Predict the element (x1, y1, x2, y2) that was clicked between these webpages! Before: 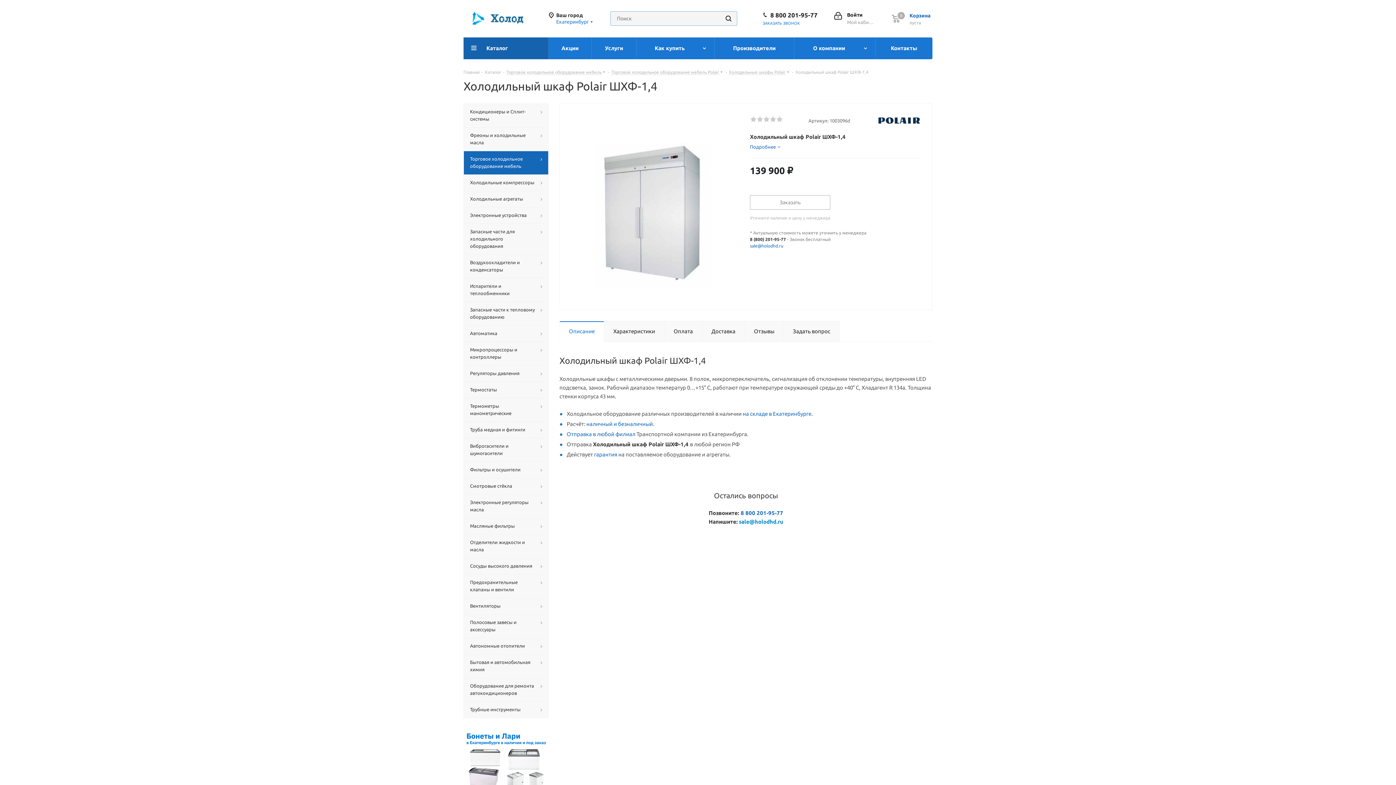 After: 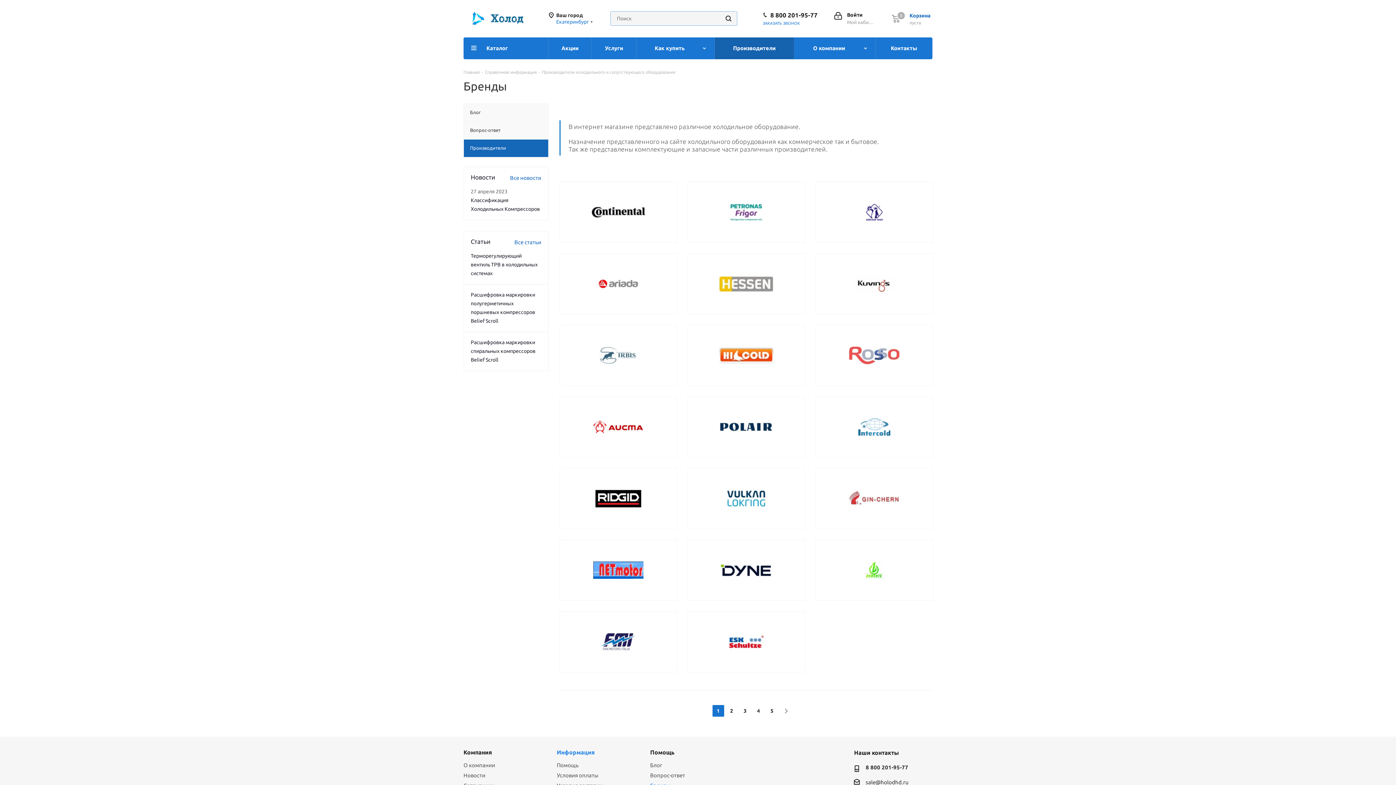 Action: label: Производители bbox: (714, 37, 794, 59)